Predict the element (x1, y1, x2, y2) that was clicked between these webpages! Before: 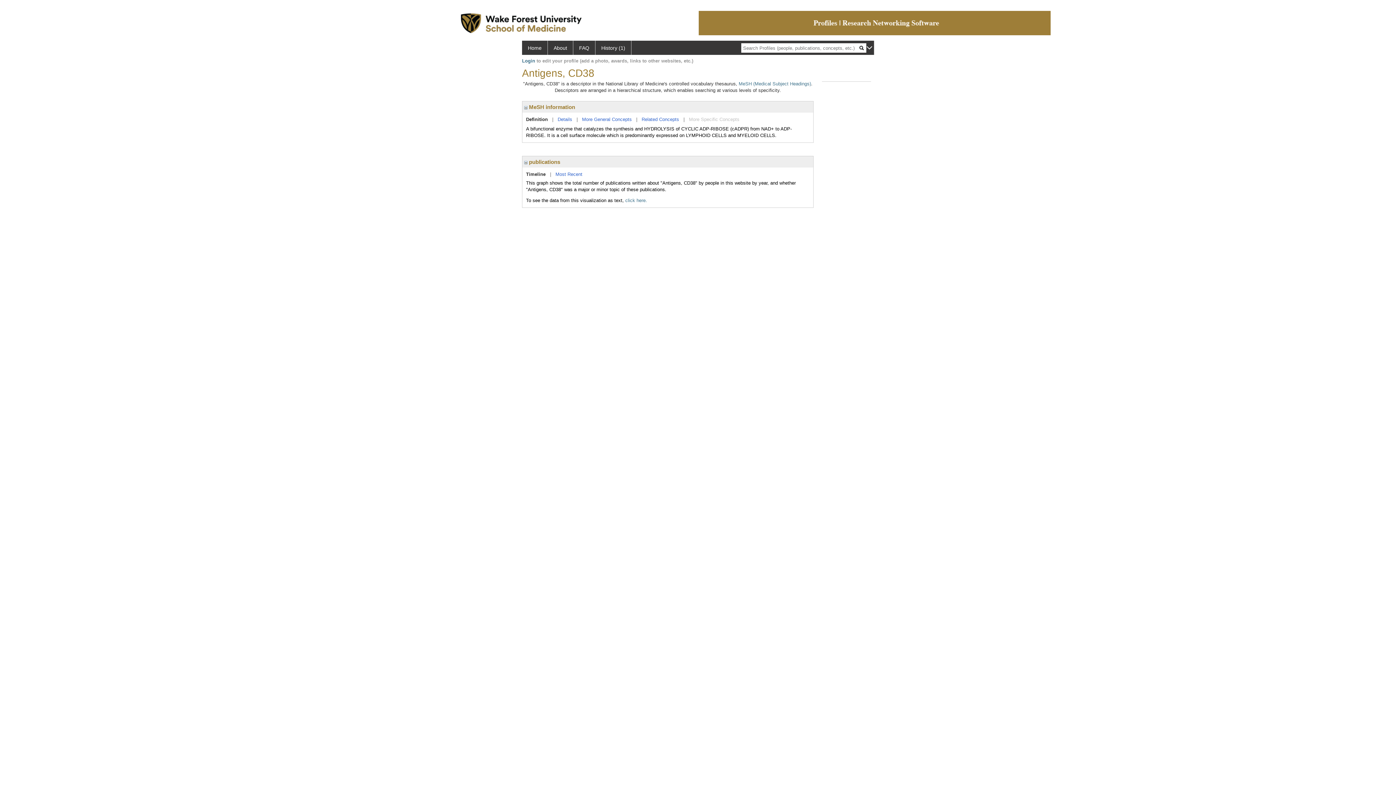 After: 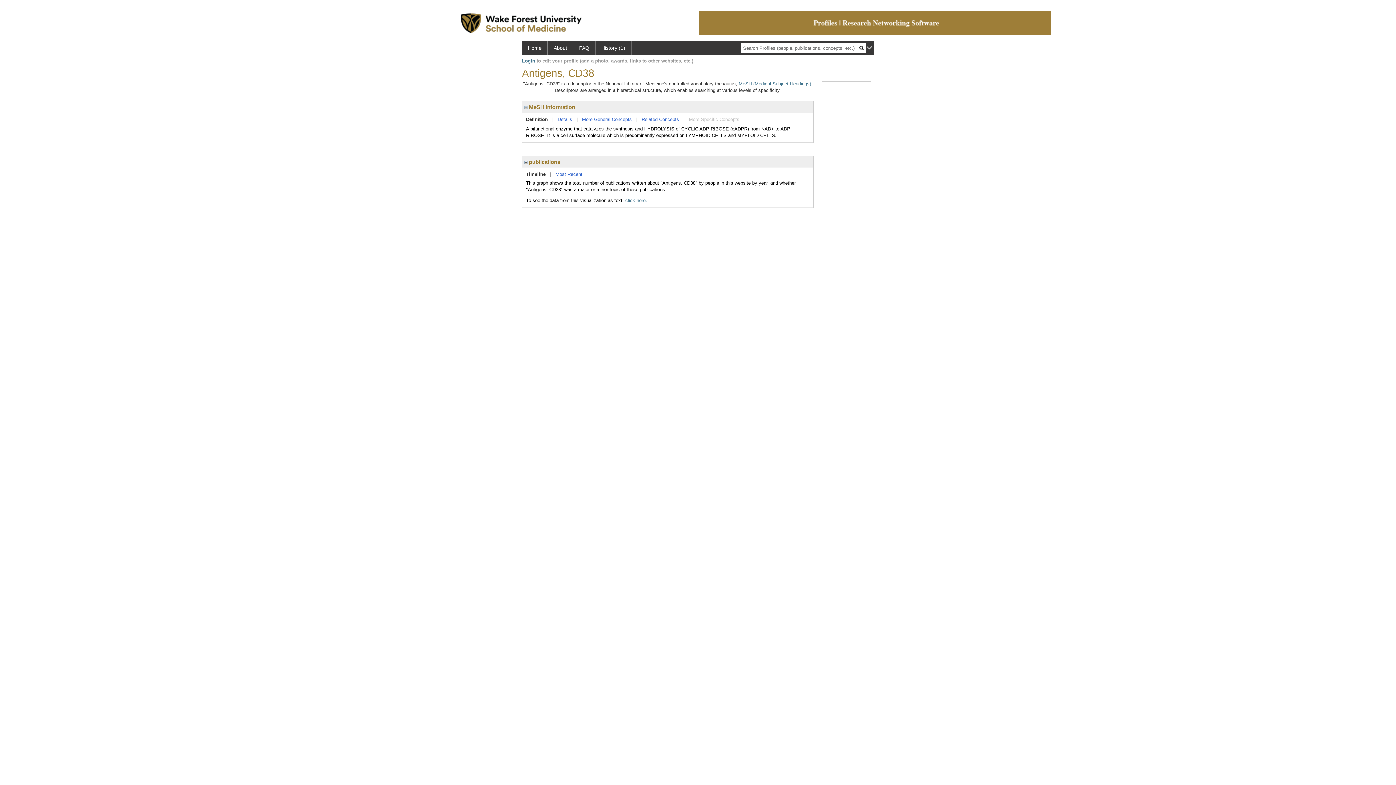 Action: label: More Specific Concepts bbox: (689, 116, 739, 122)